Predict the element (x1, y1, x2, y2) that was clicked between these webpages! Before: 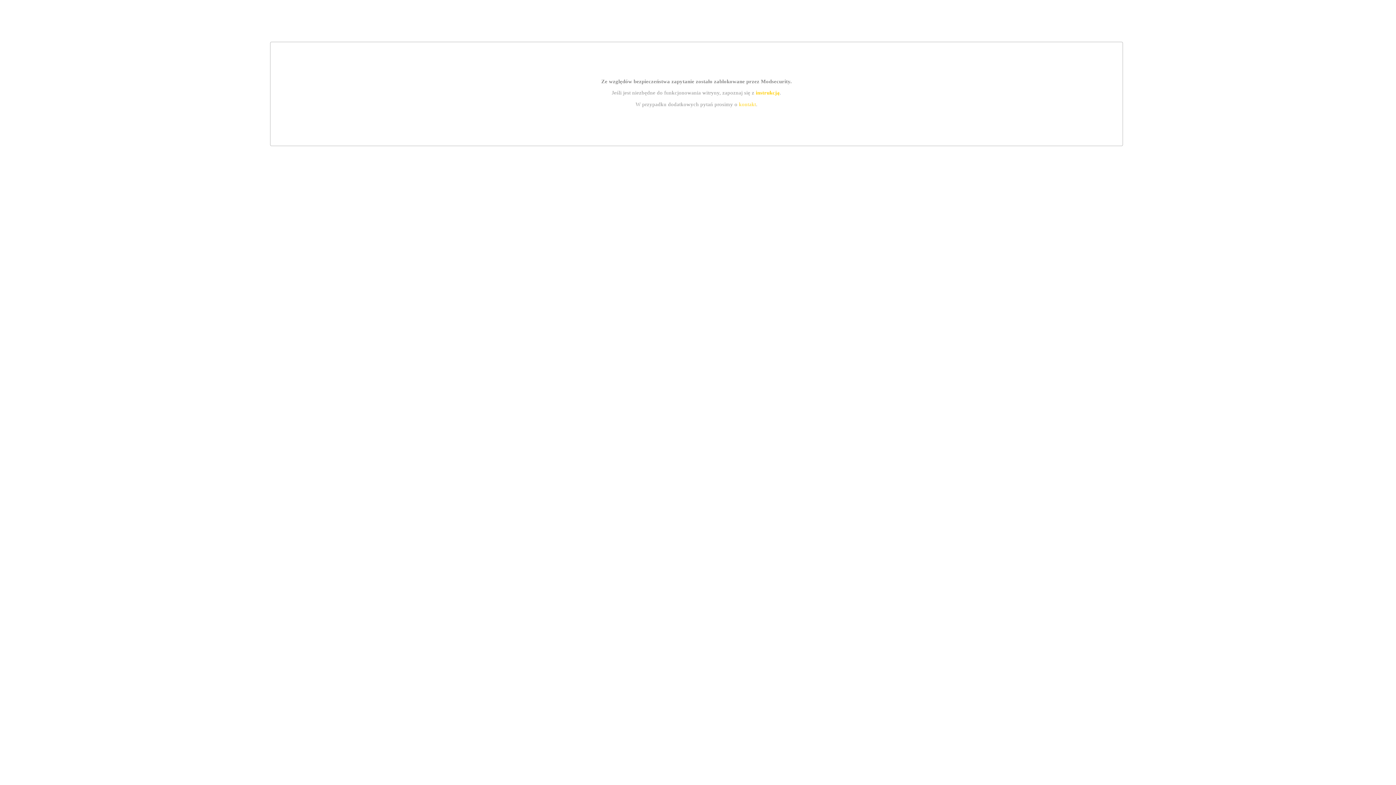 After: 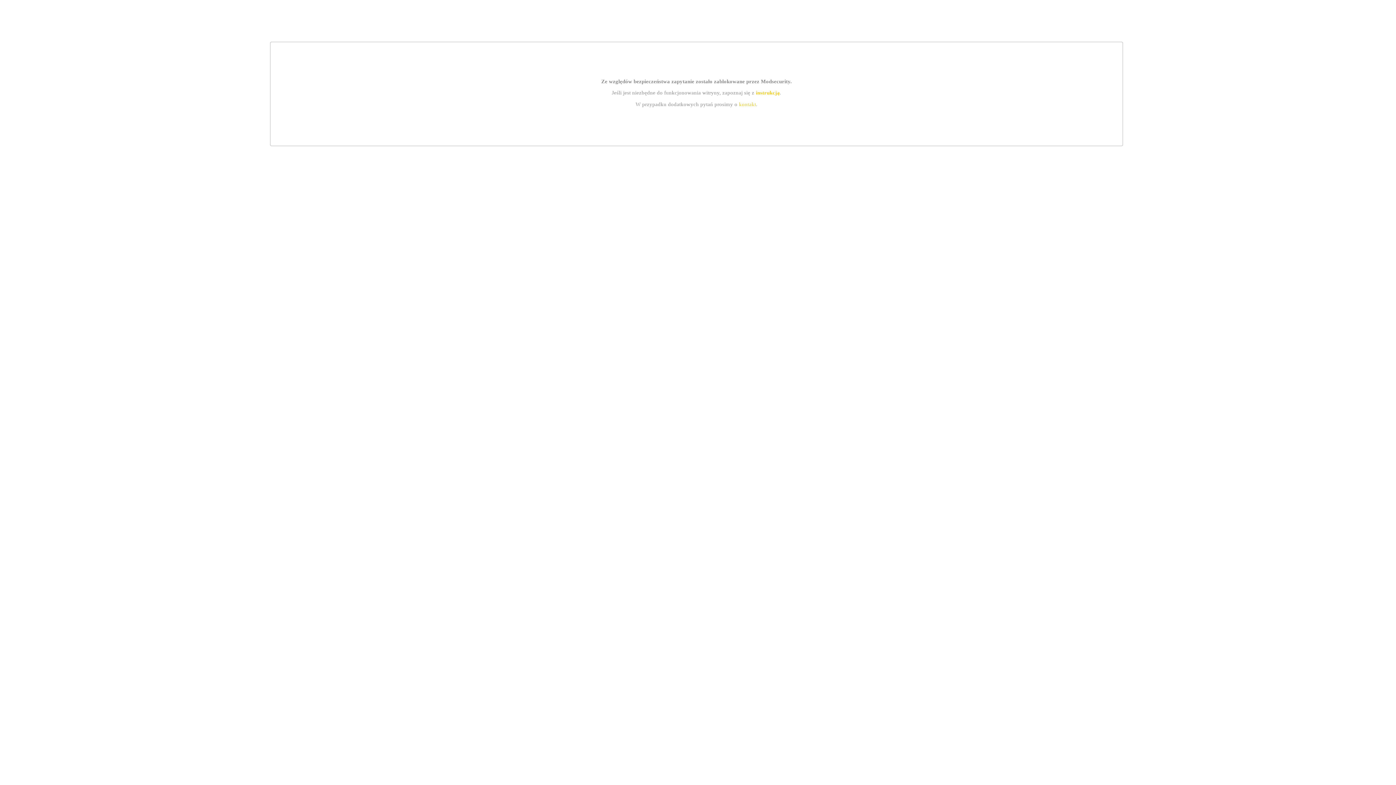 Action: bbox: (755, 89, 779, 95) label: instrukcją